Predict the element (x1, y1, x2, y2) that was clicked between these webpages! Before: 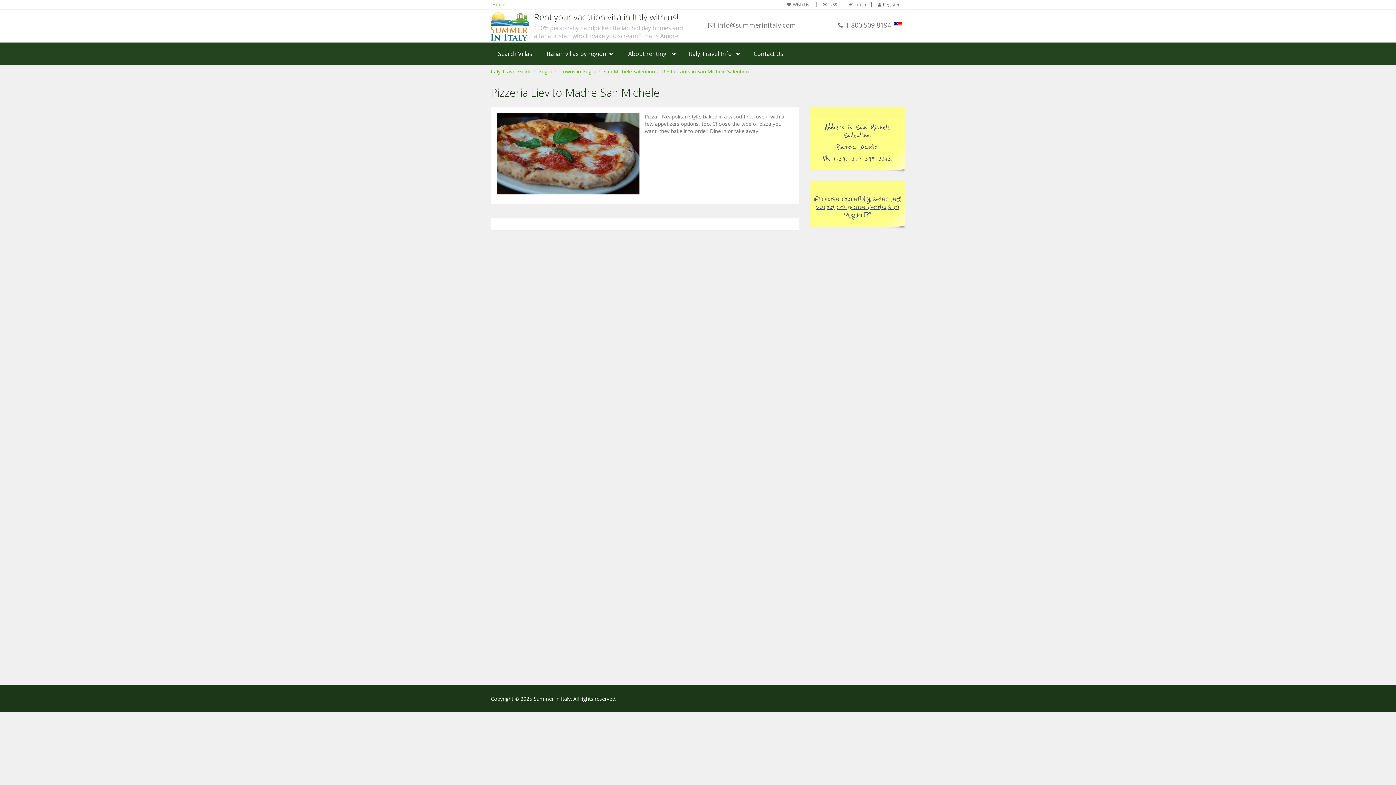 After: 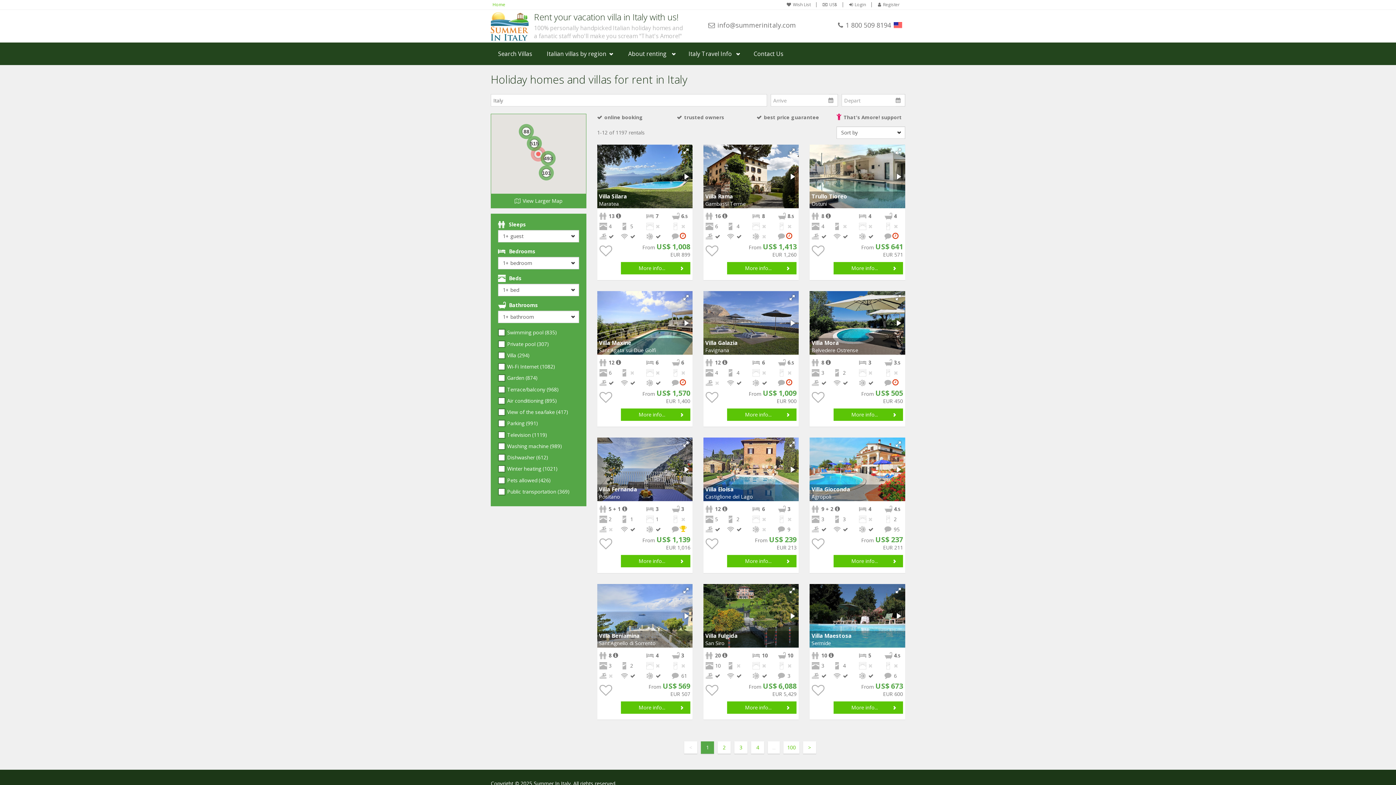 Action: label: Search Villas bbox: (490, 42, 539, 65)